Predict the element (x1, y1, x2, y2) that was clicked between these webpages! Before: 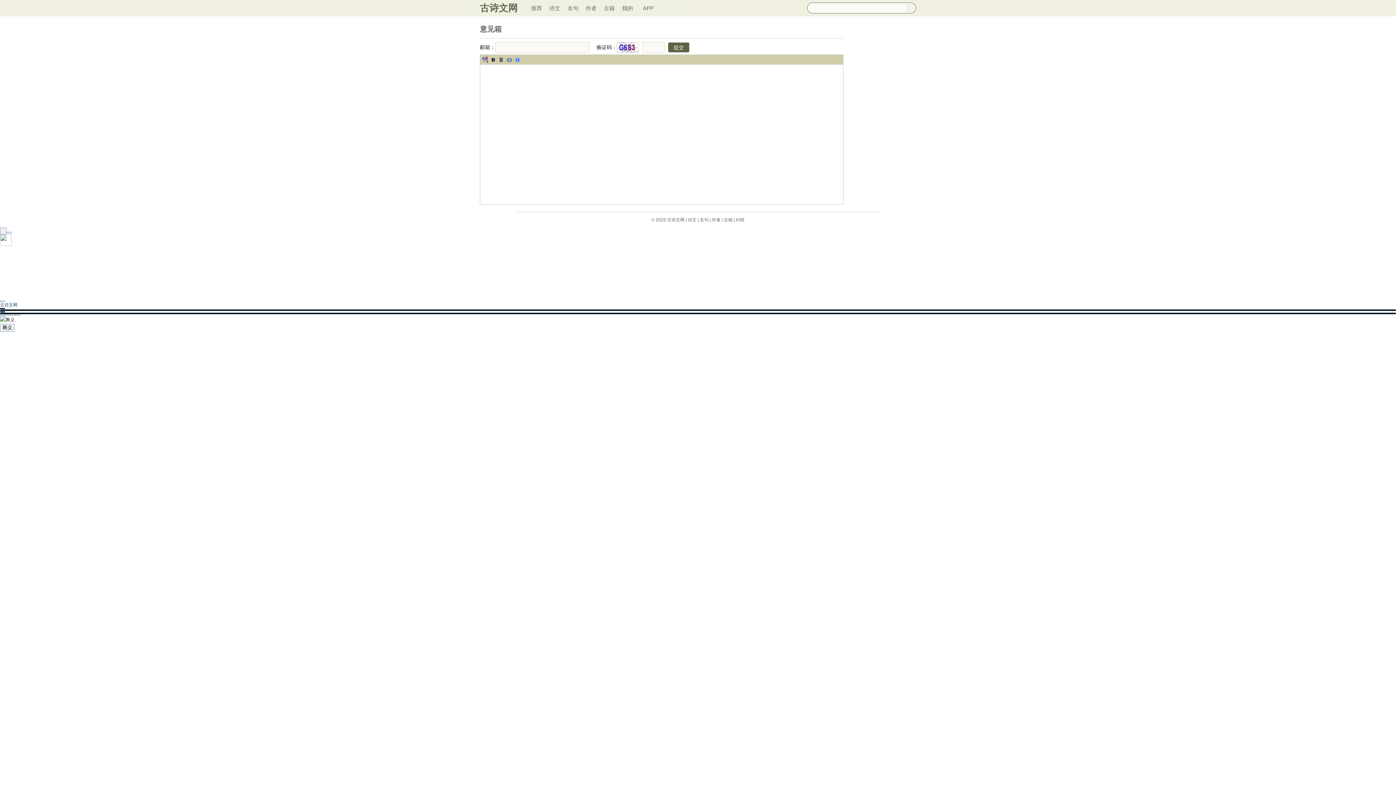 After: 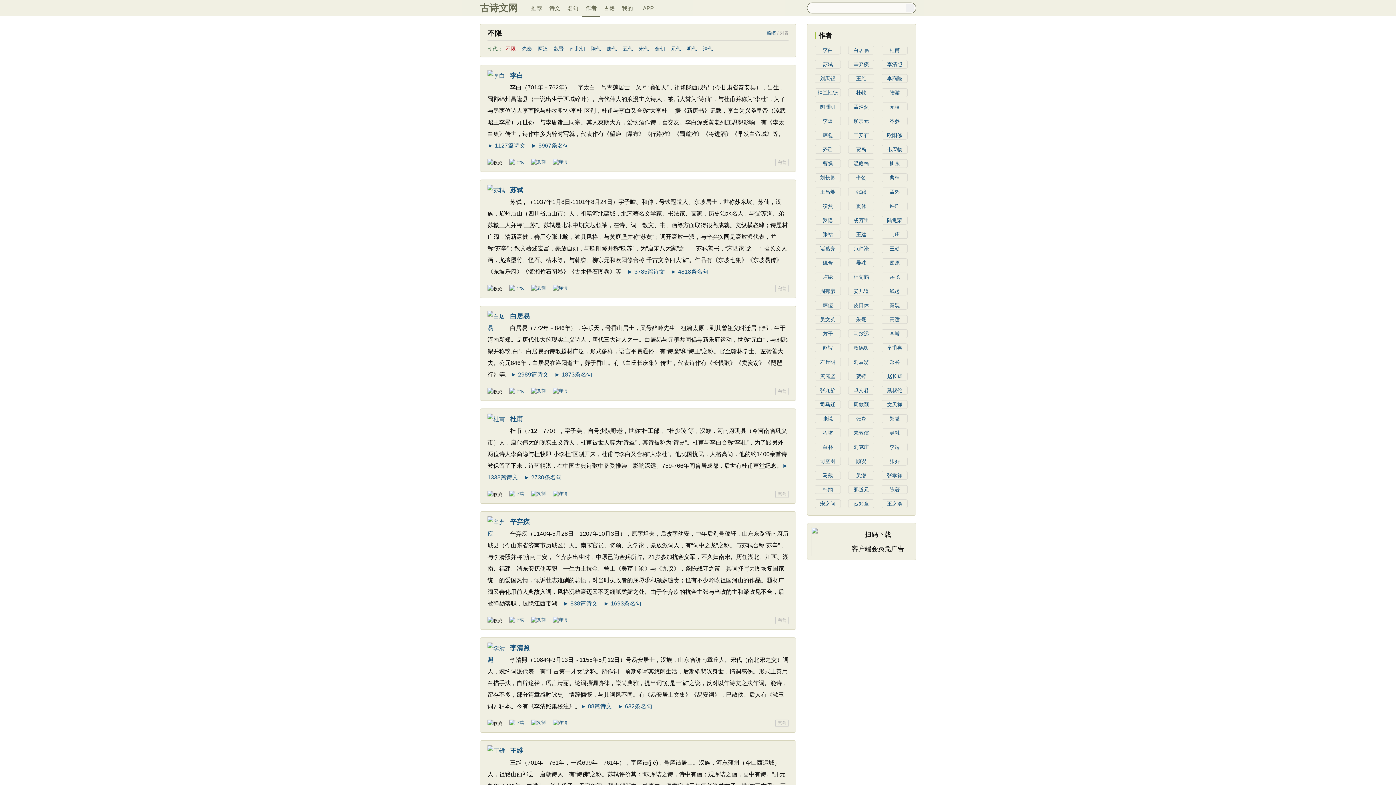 Action: bbox: (582, 0, 600, 16) label: 作者